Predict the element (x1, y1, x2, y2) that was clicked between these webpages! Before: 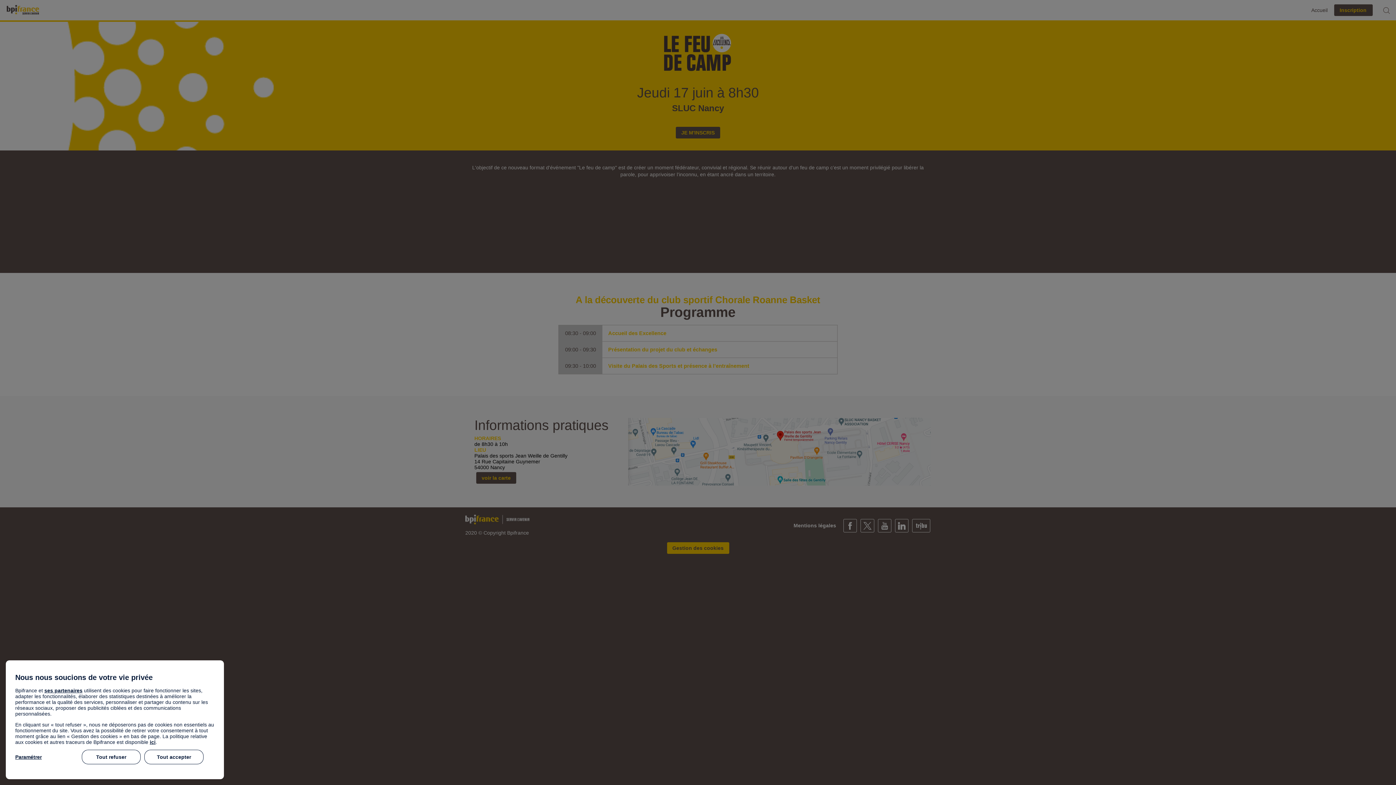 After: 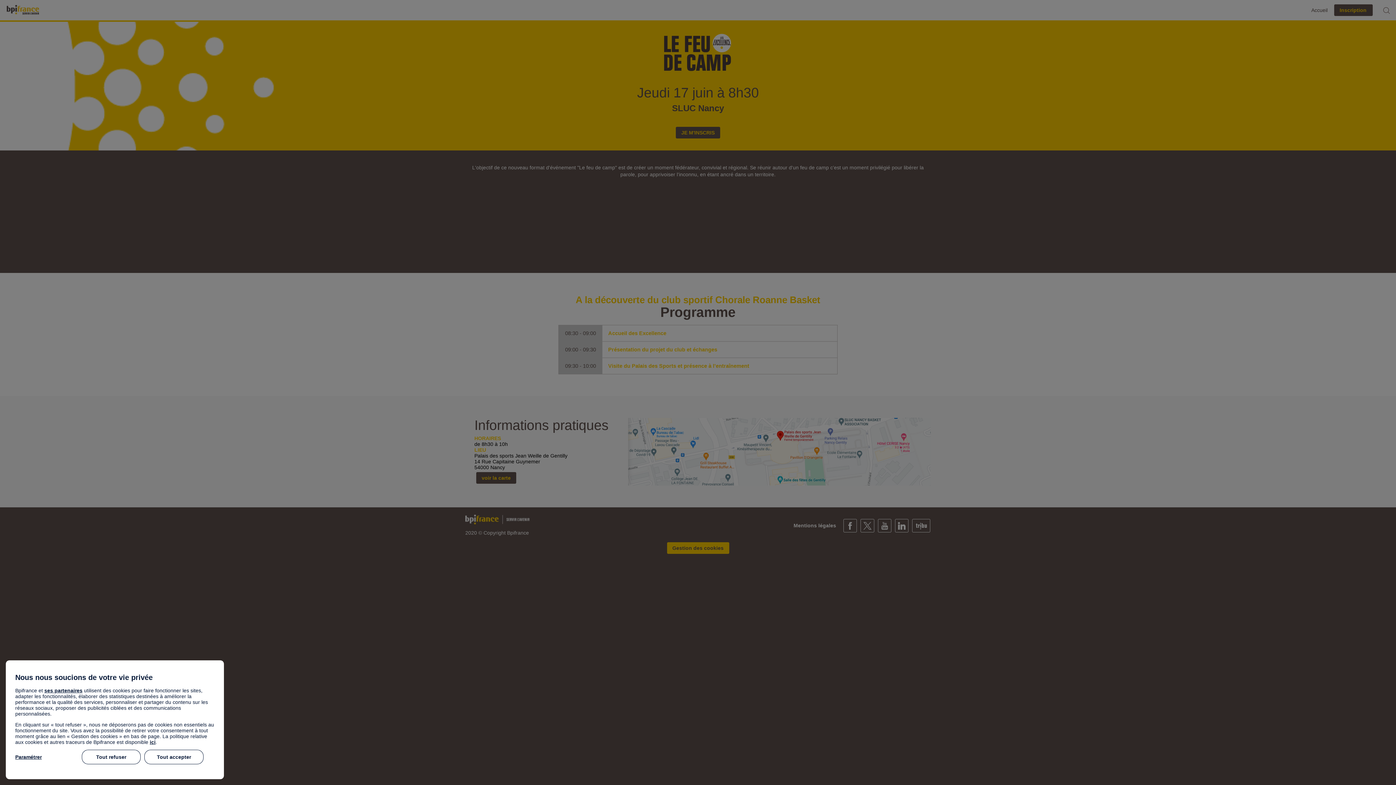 Action: bbox: (149, 739, 155, 745) label: ici